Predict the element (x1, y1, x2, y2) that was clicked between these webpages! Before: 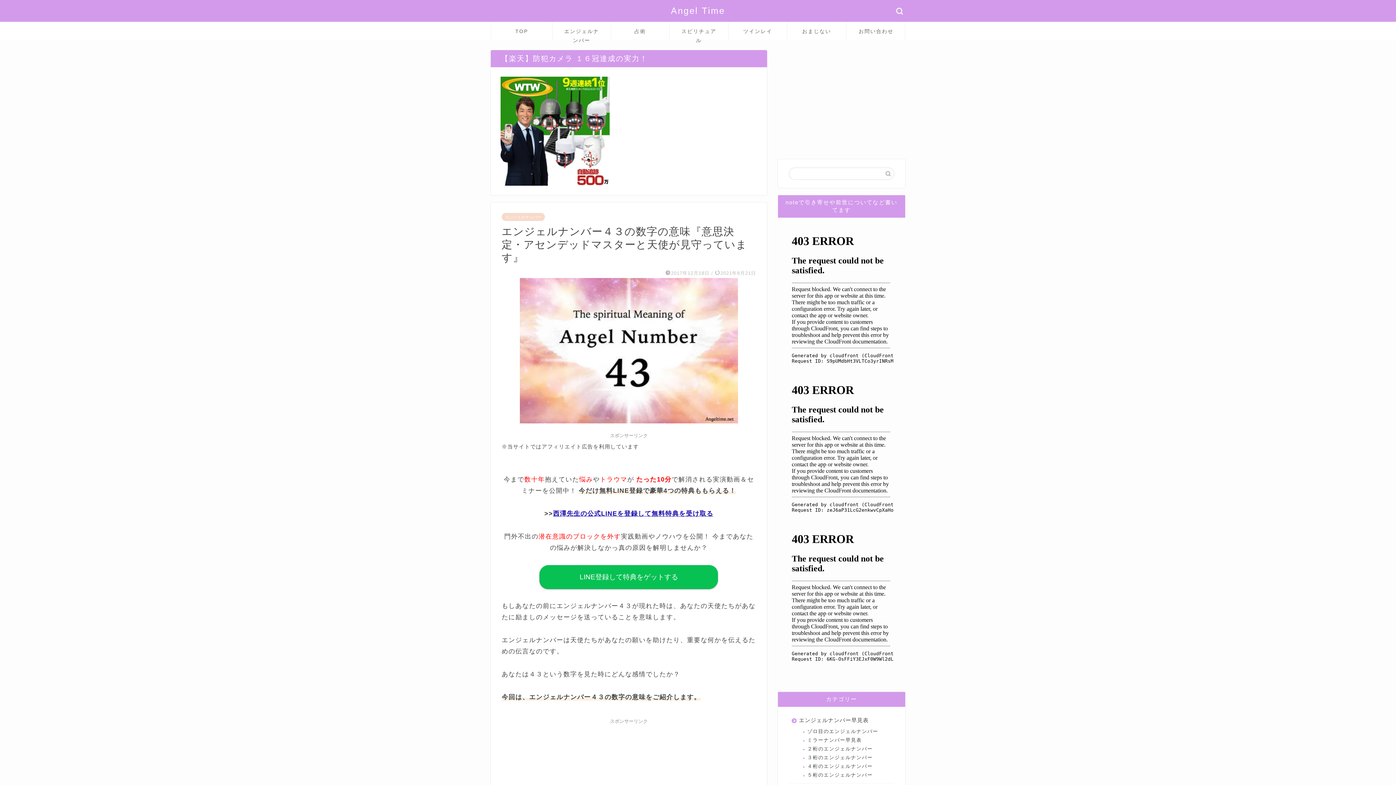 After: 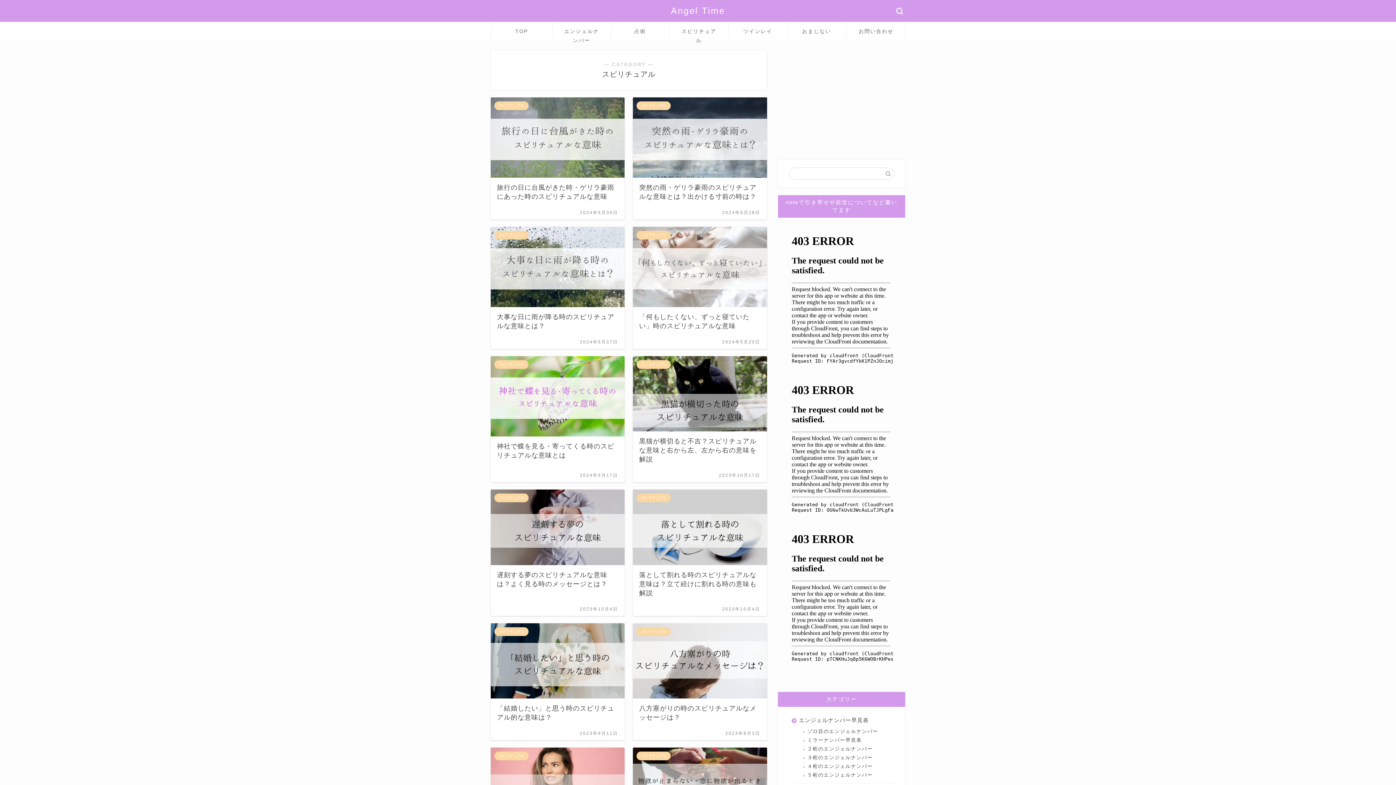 Action: bbox: (669, 22, 728, 39) label: スピリチュアル